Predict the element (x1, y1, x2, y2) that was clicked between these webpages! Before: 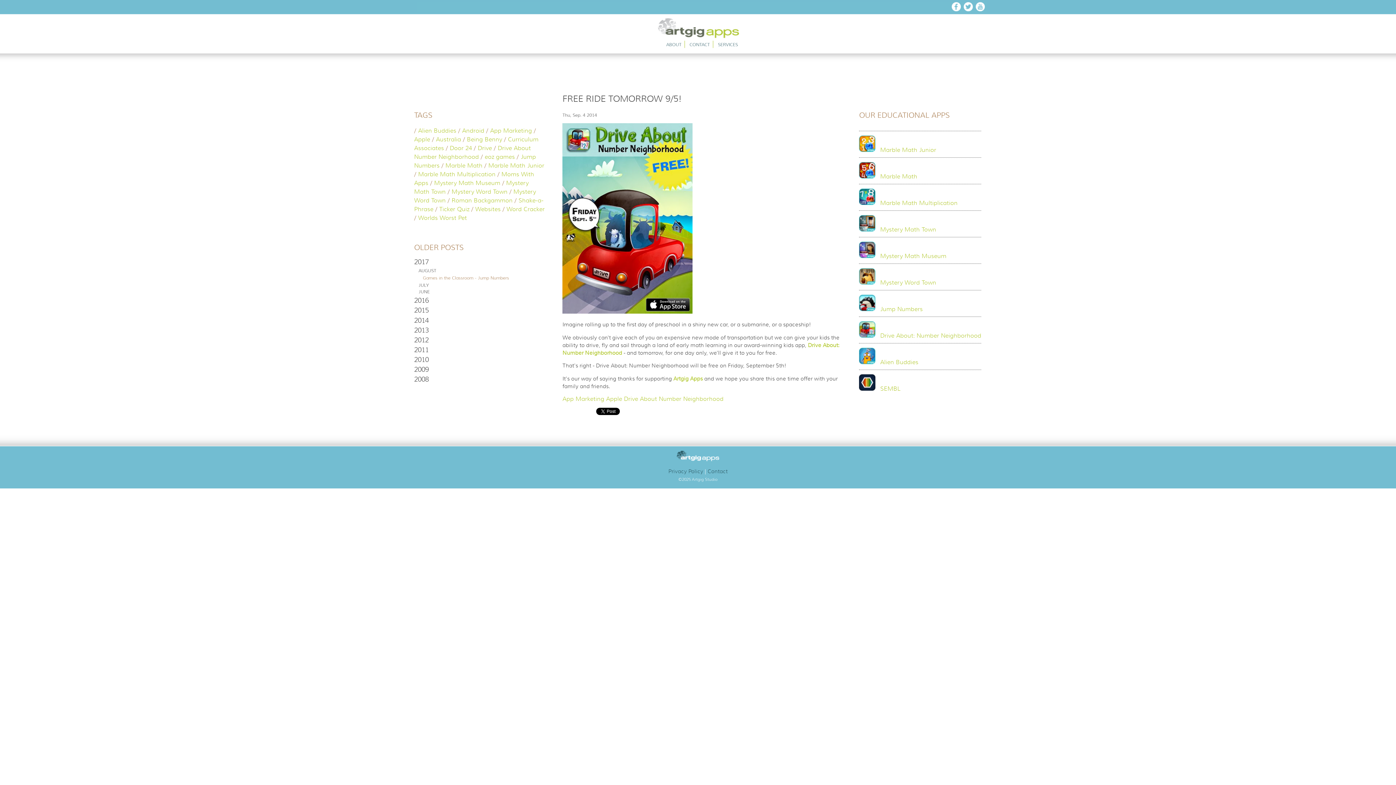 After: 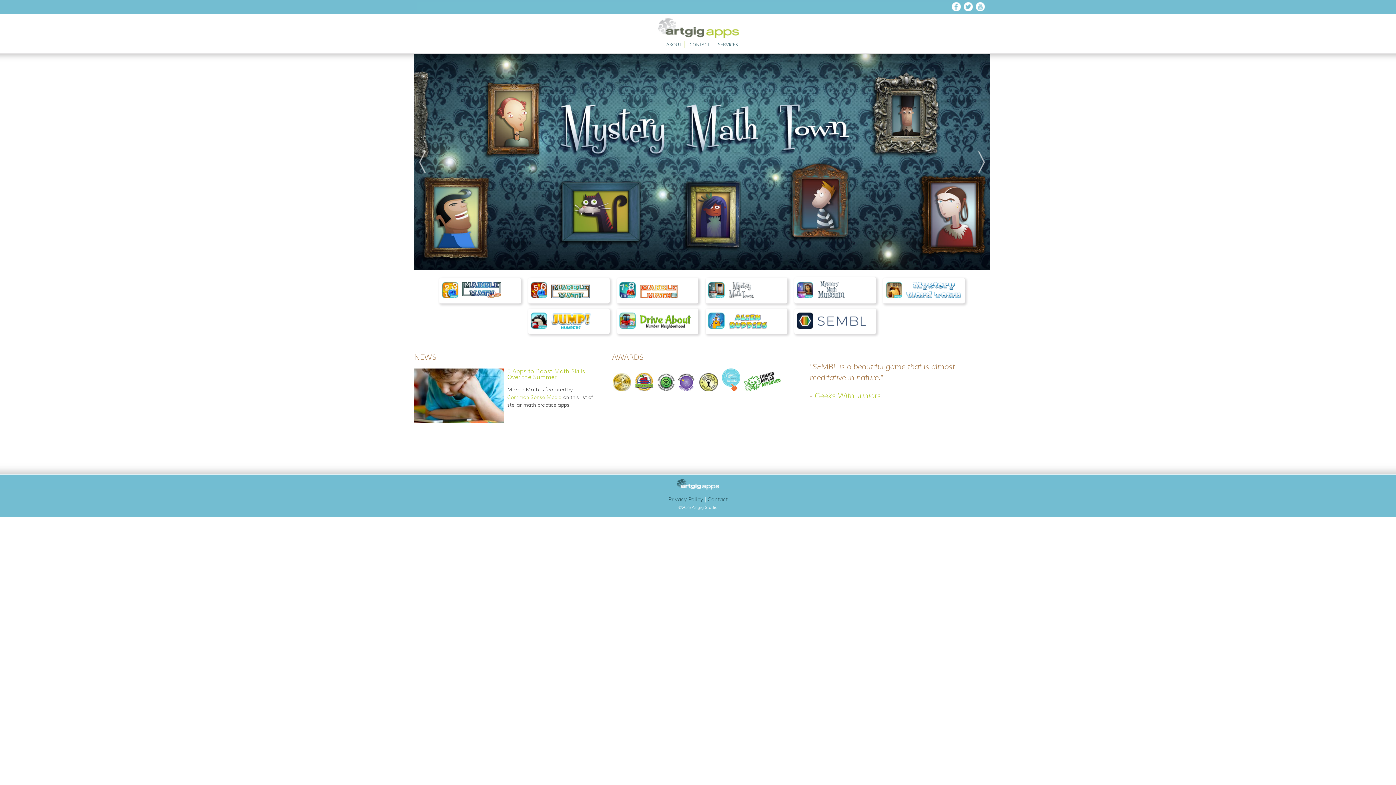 Action: bbox: (658, 32, 746, 40)